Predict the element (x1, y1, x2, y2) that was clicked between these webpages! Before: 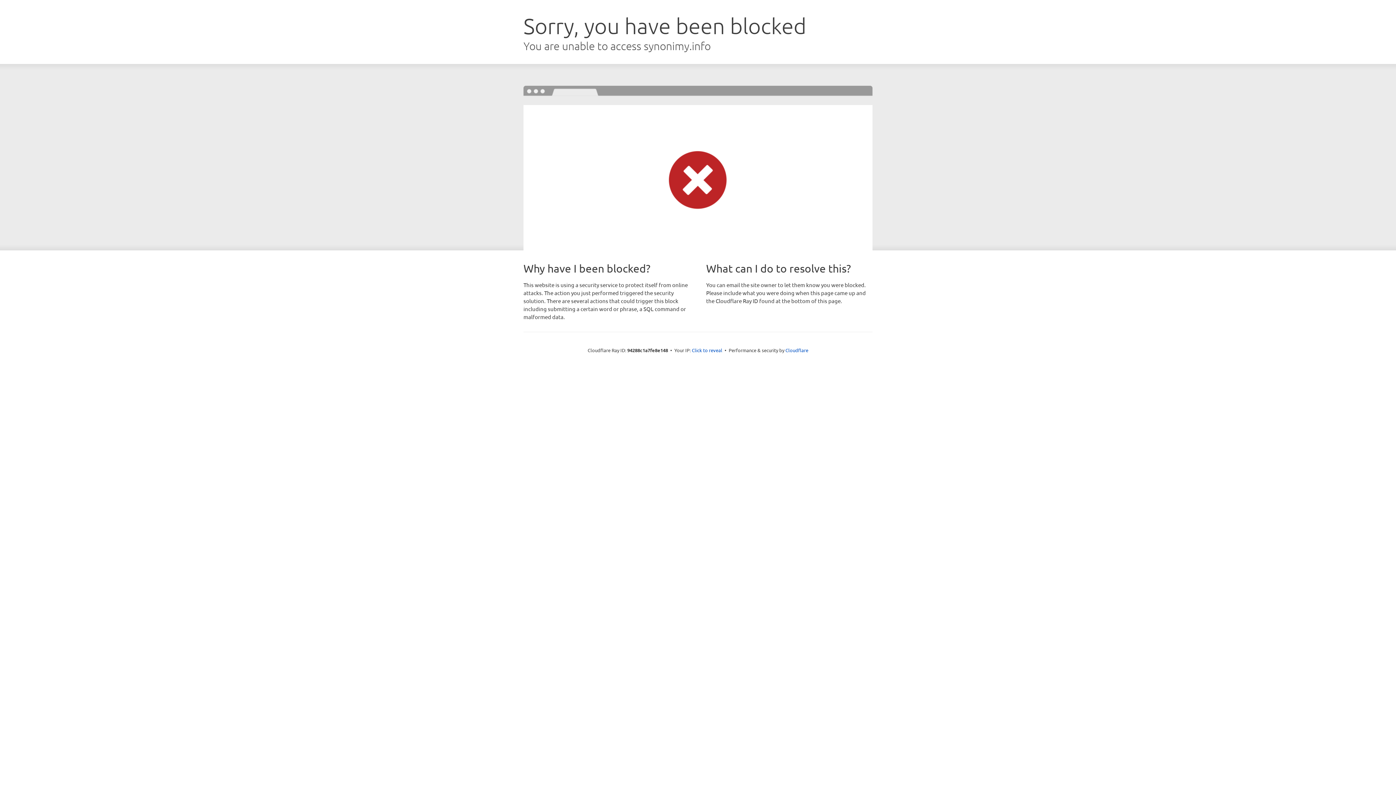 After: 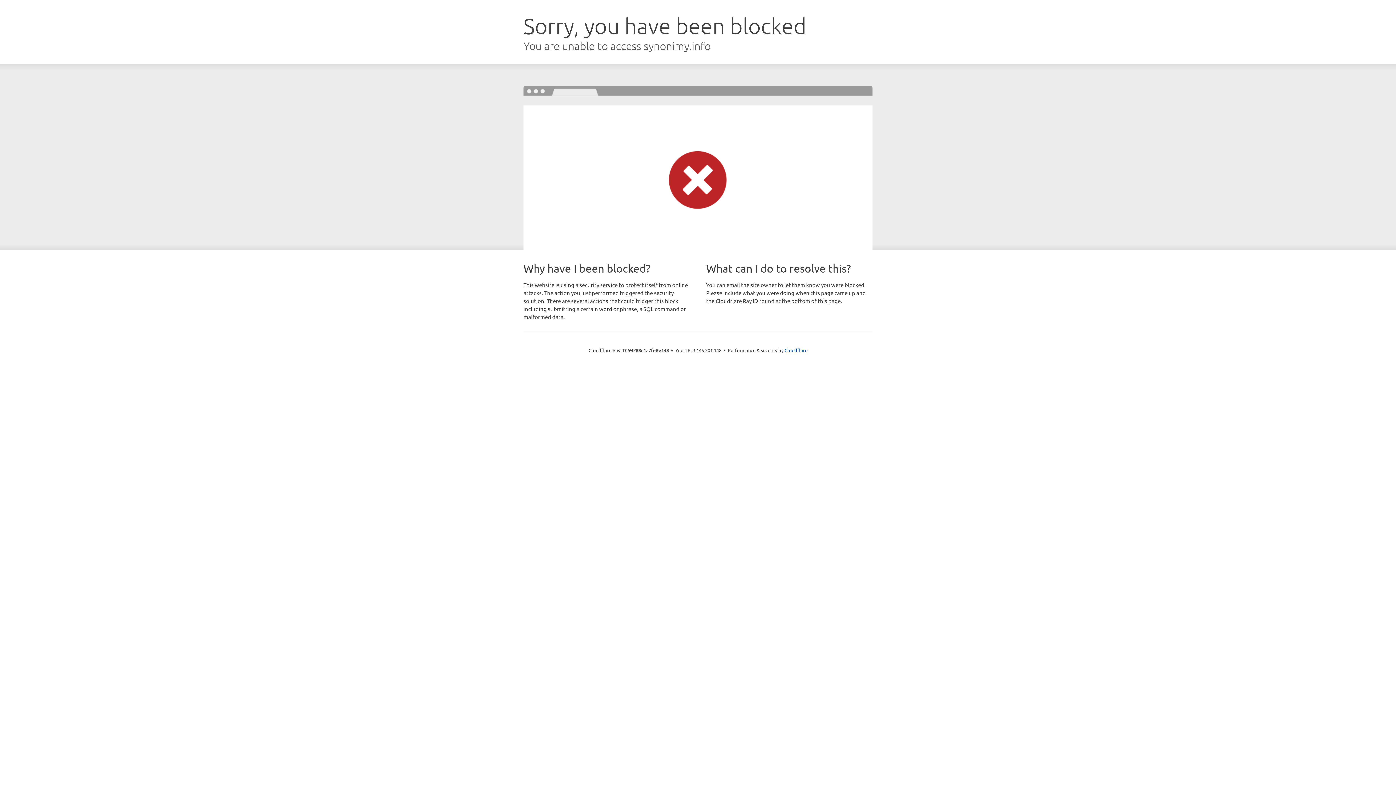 Action: bbox: (692, 346, 722, 353) label: Click to reveal